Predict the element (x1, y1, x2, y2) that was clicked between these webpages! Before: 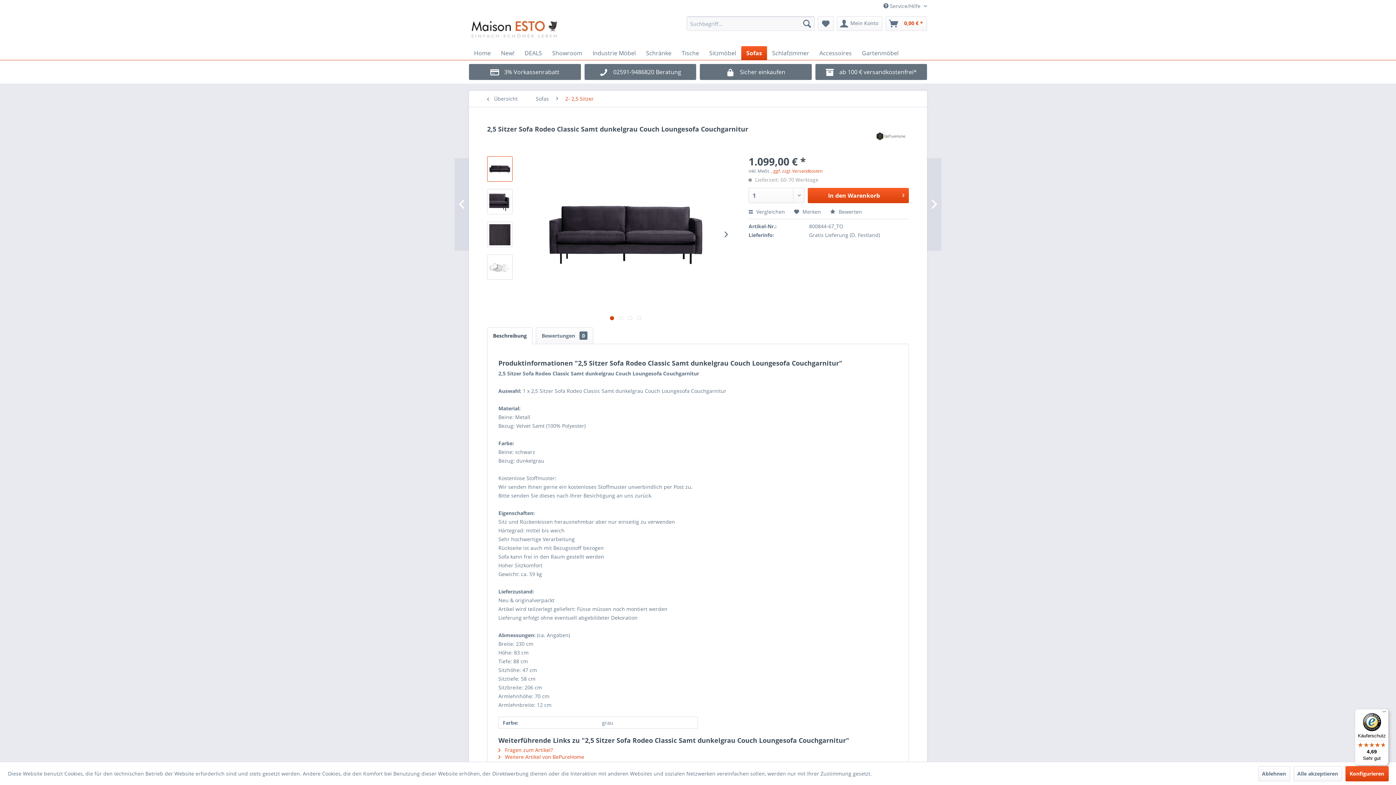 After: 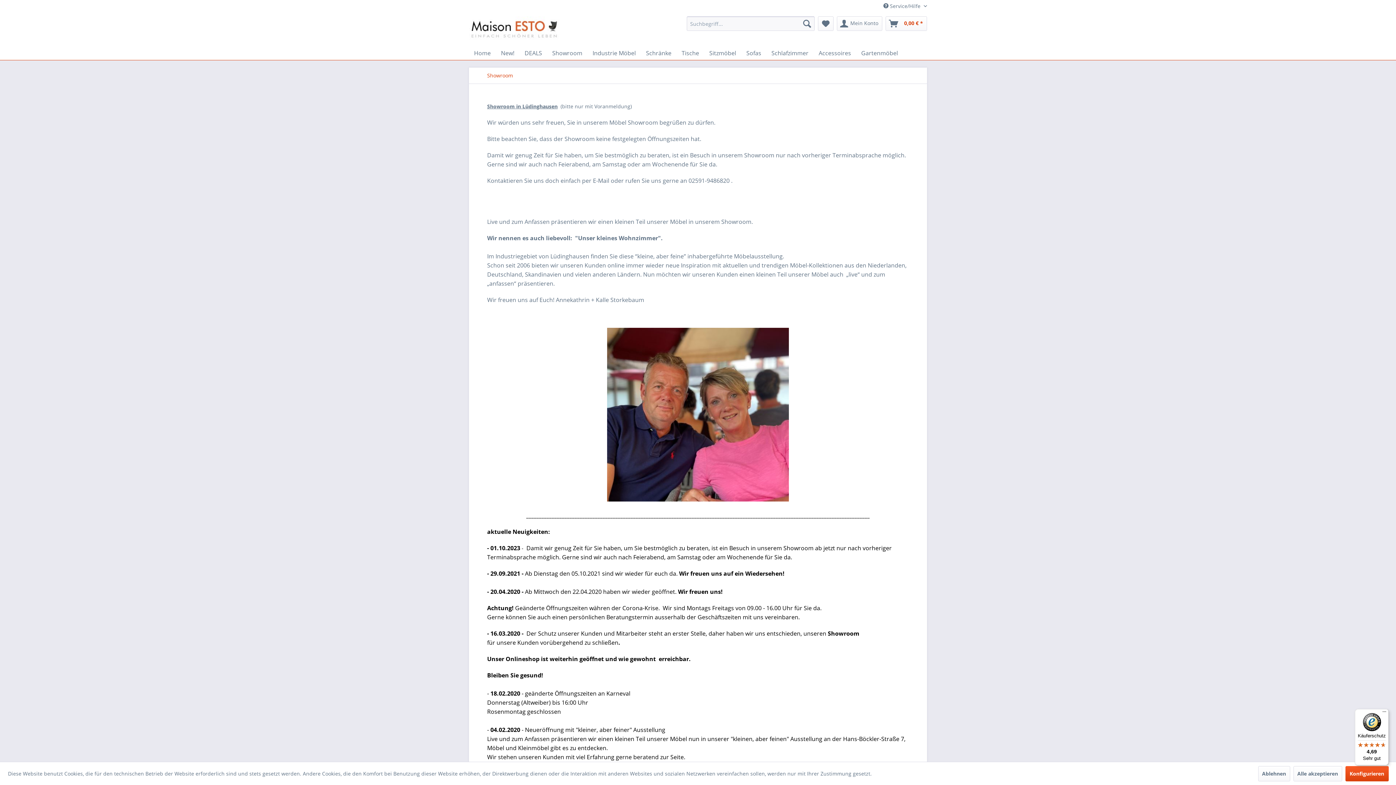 Action: bbox: (547, 46, 587, 60) label: Showroom